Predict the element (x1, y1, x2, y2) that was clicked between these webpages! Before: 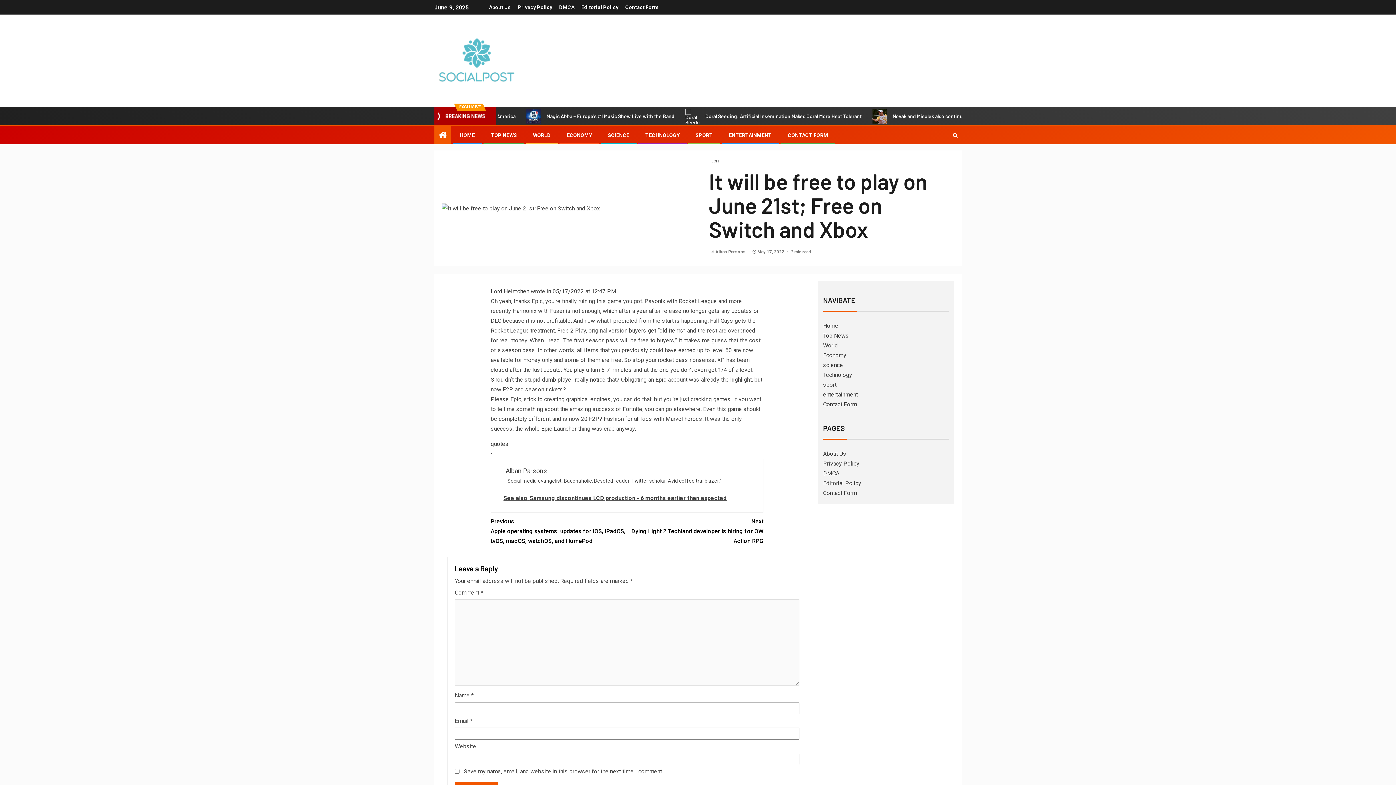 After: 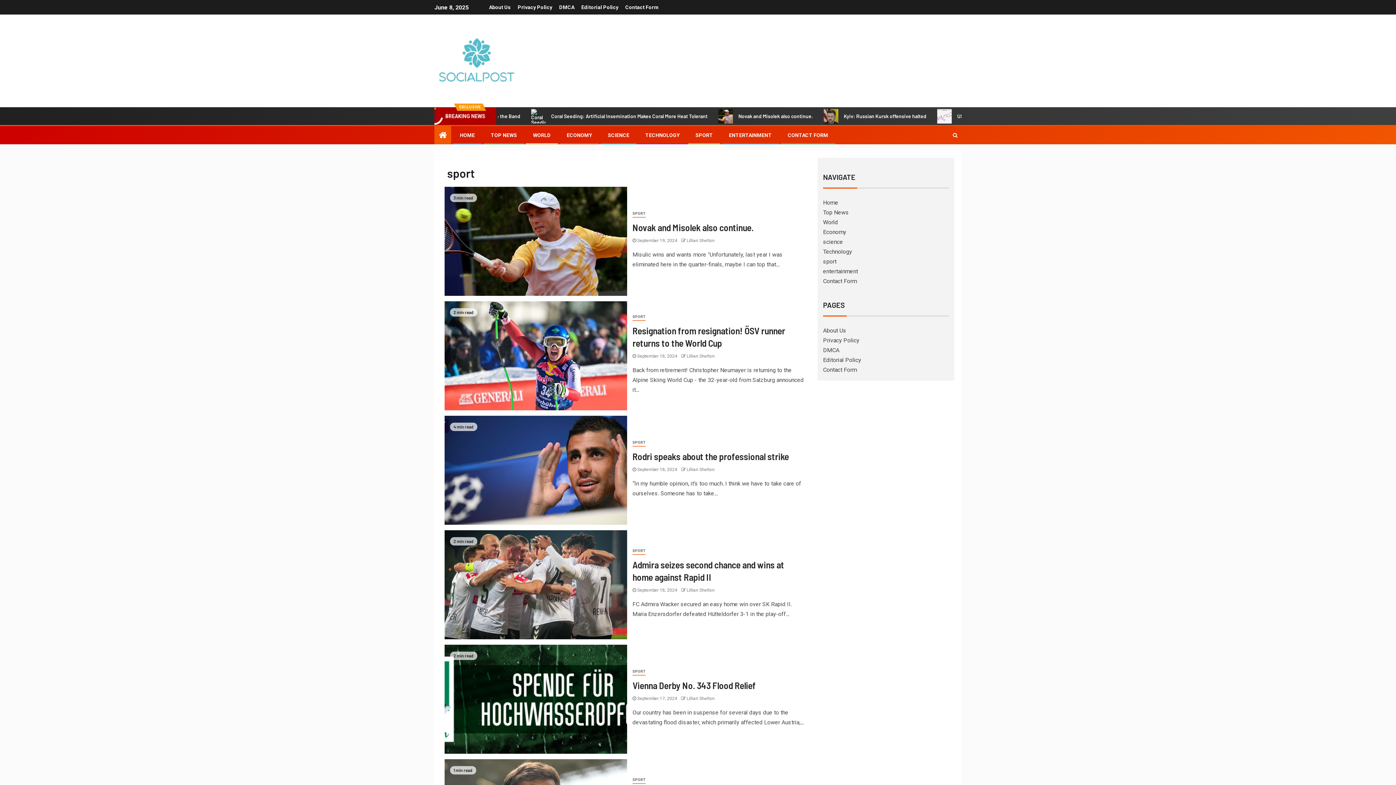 Action: bbox: (823, 381, 836, 388) label: sport